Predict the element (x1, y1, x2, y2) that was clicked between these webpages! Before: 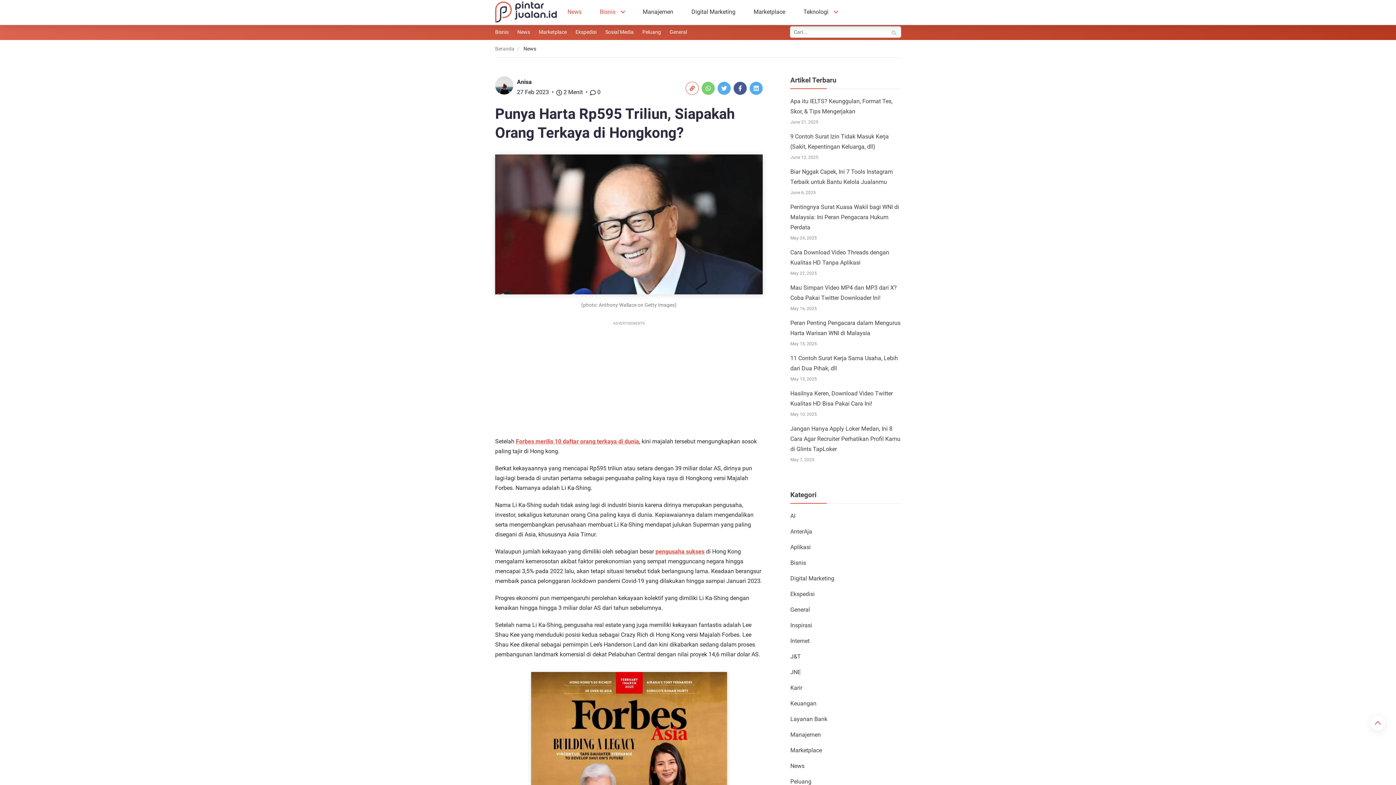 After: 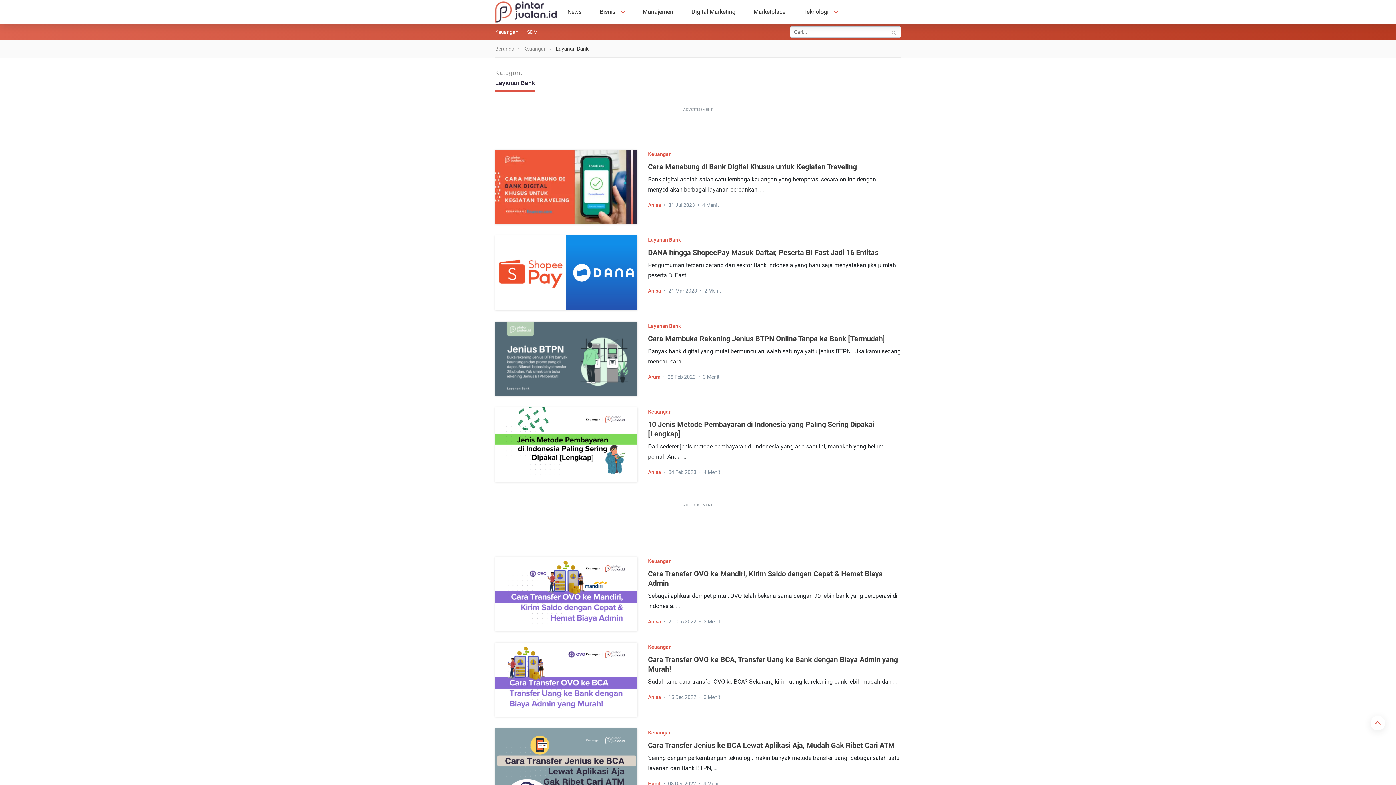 Action: bbox: (790, 716, 827, 722) label: Layanan Bank